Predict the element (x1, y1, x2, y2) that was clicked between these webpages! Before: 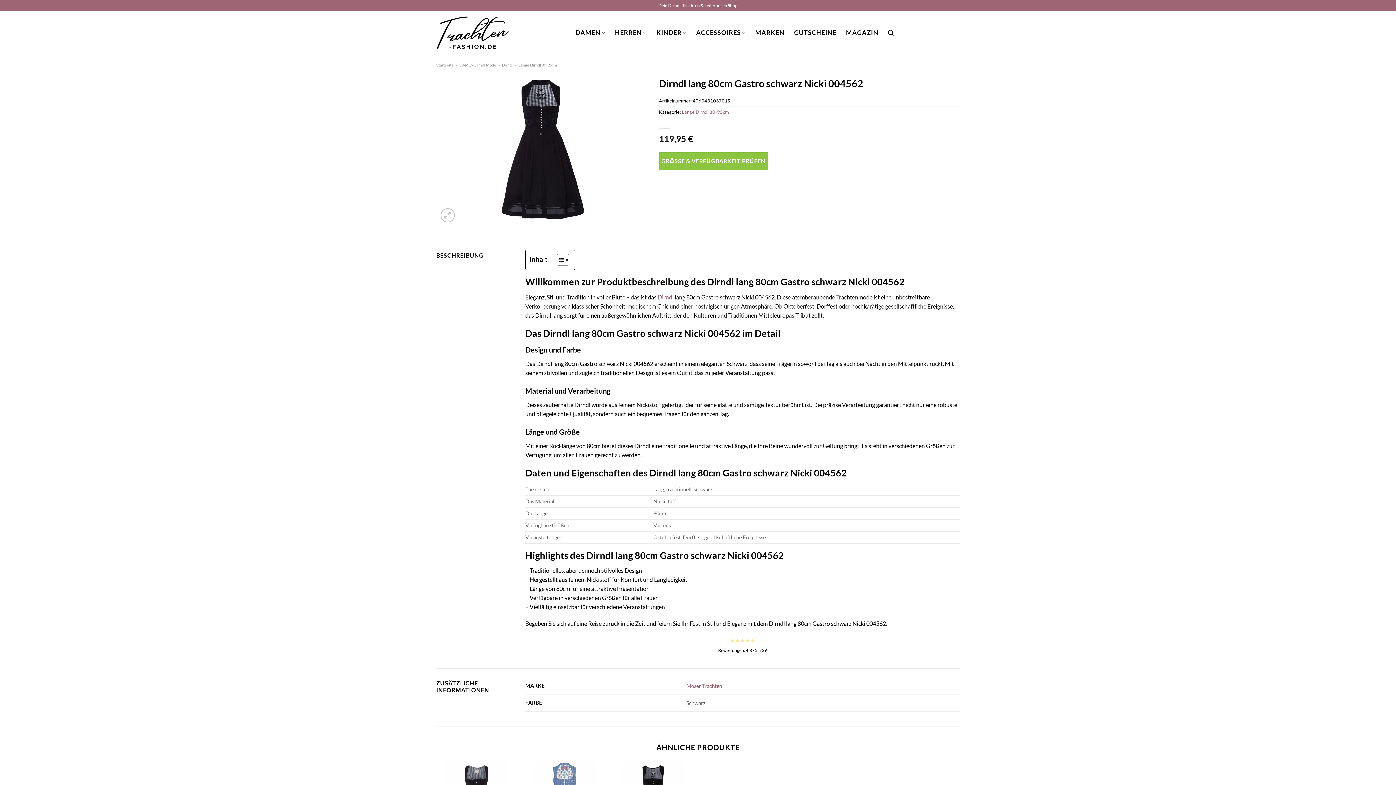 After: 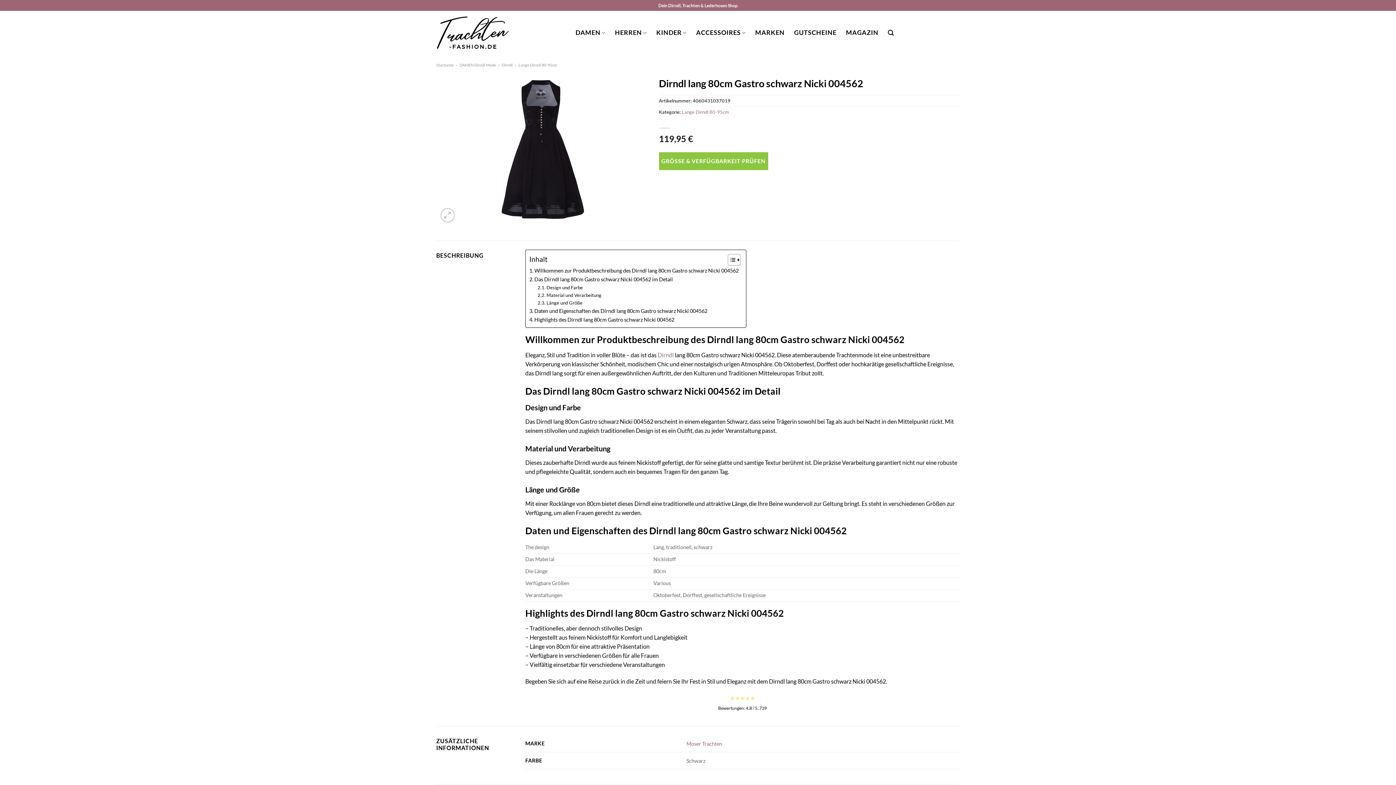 Action: bbox: (551, 253, 567, 266) label: Toggle Table of Content